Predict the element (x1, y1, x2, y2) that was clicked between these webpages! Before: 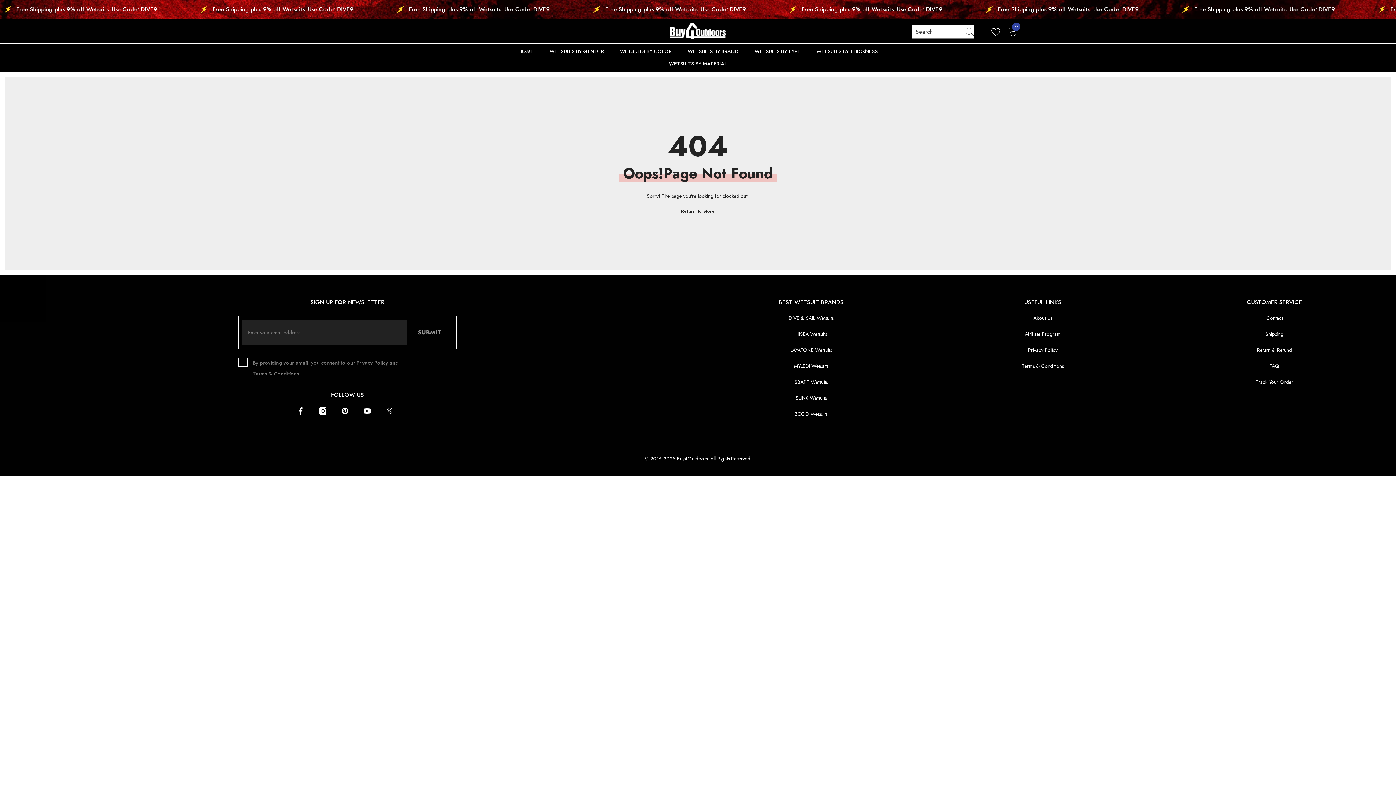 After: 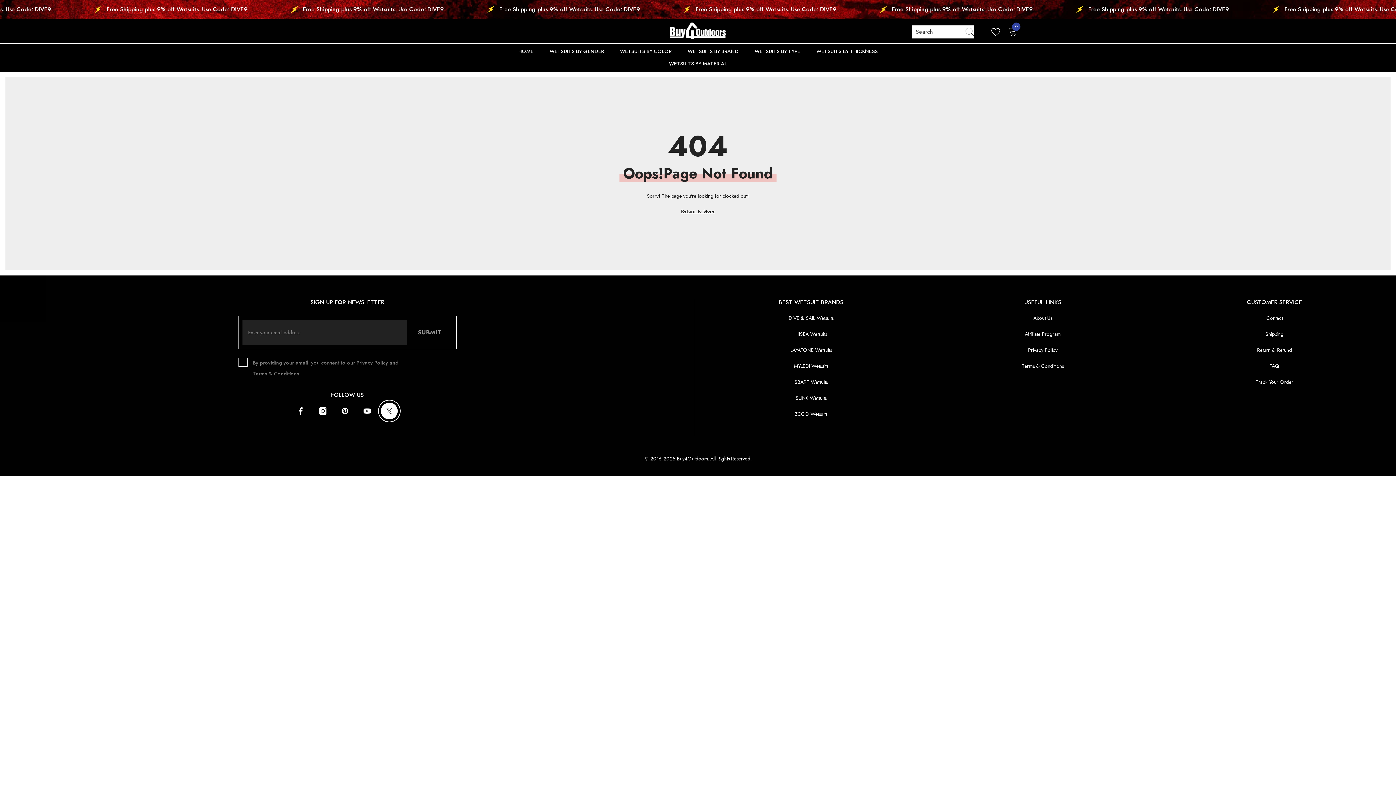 Action: bbox: (381, 402, 397, 419) label: Twitter